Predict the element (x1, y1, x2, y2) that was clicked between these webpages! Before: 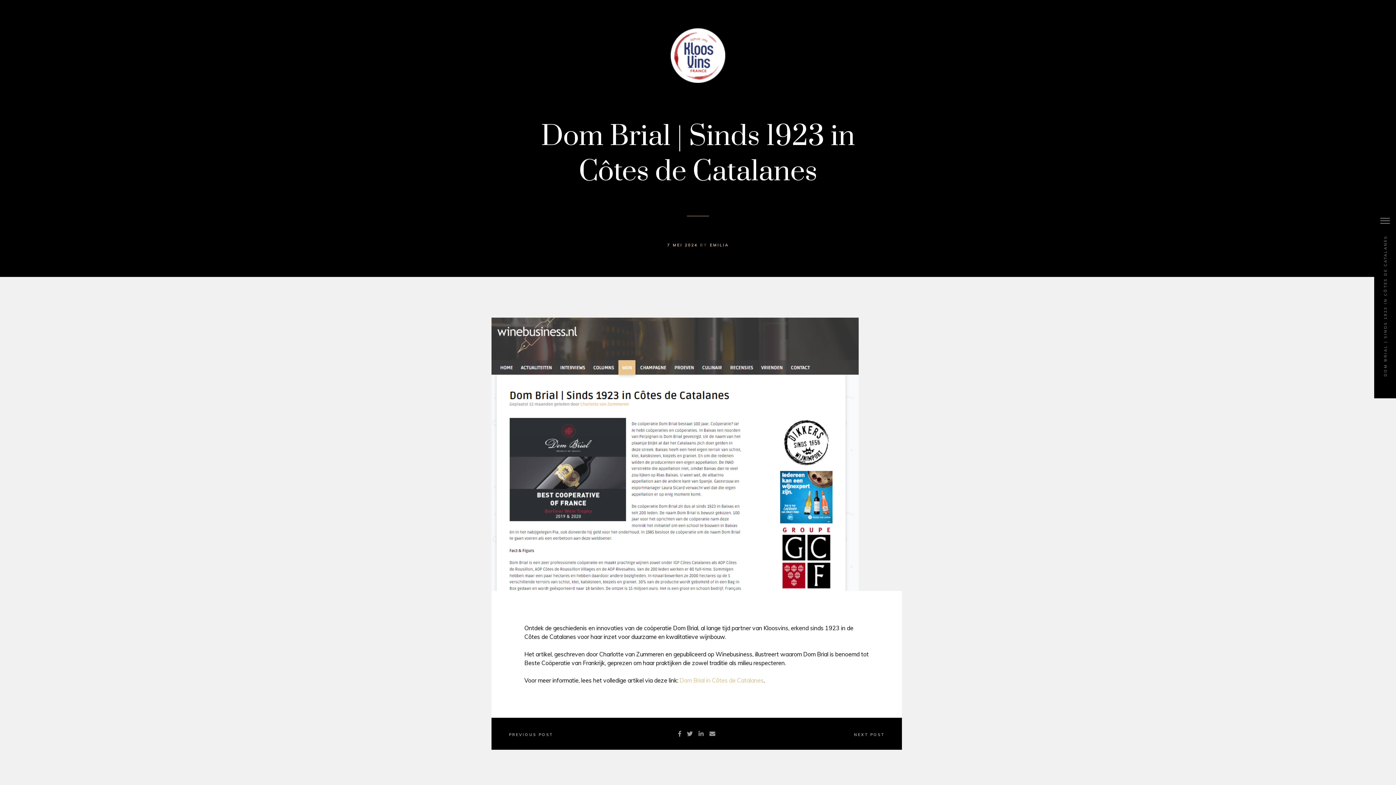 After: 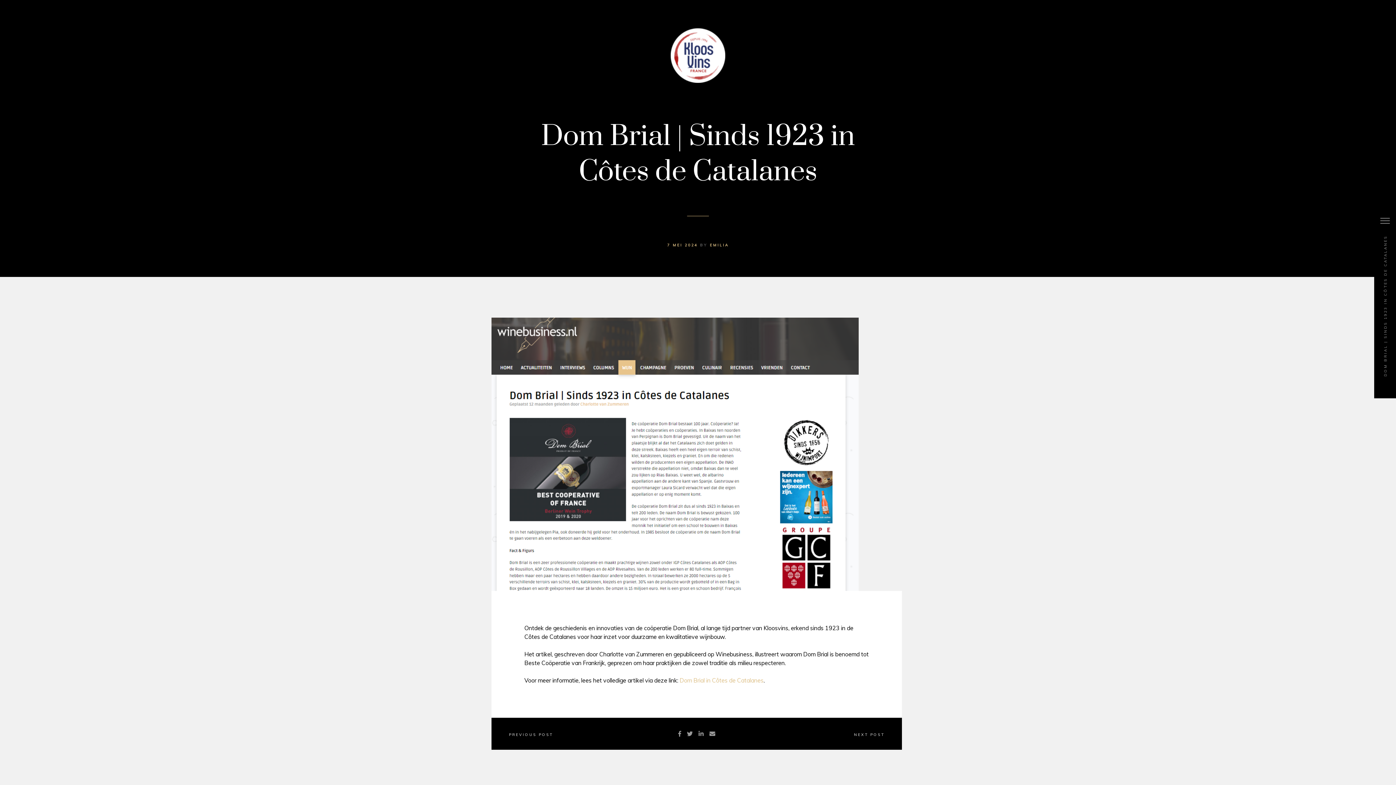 Action: label: 7 MEI 2024 bbox: (667, 242, 698, 247)